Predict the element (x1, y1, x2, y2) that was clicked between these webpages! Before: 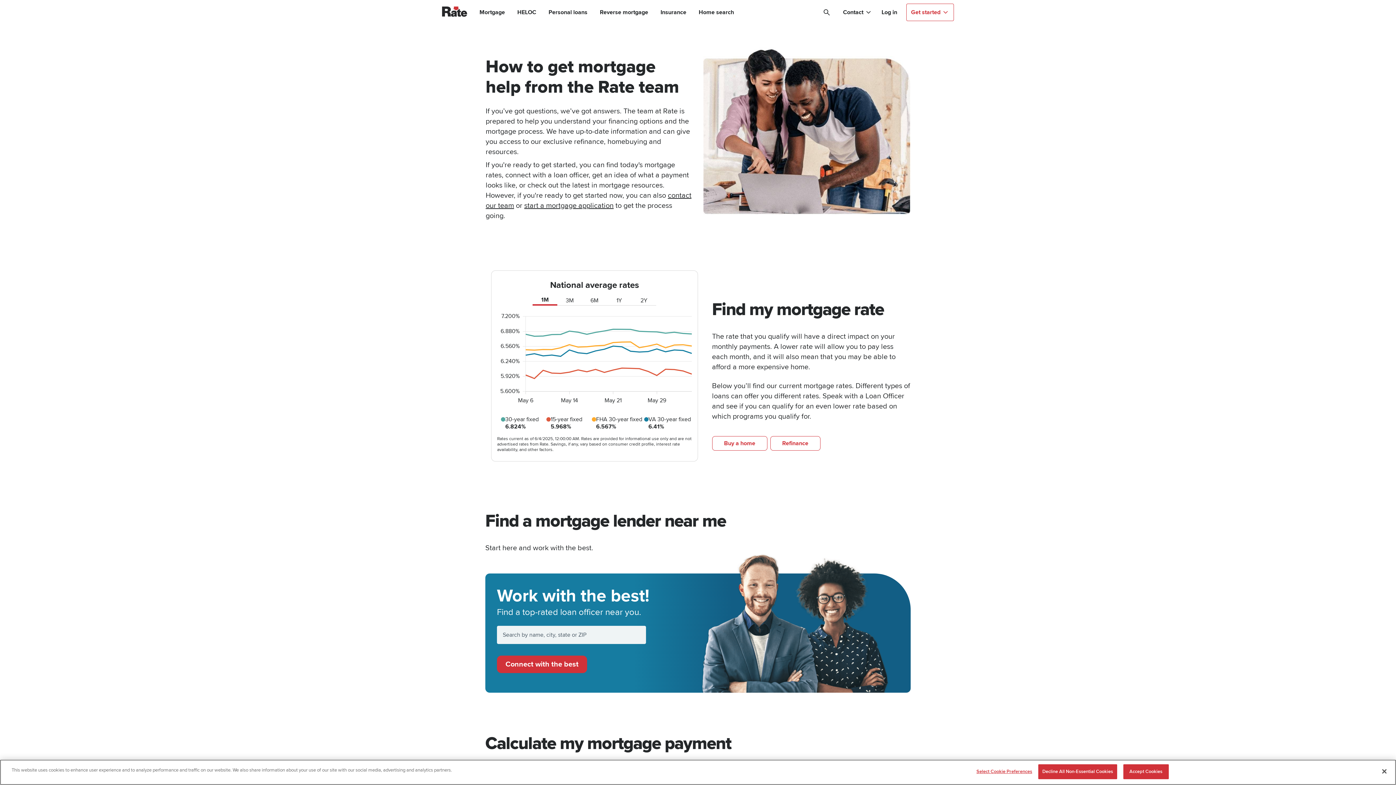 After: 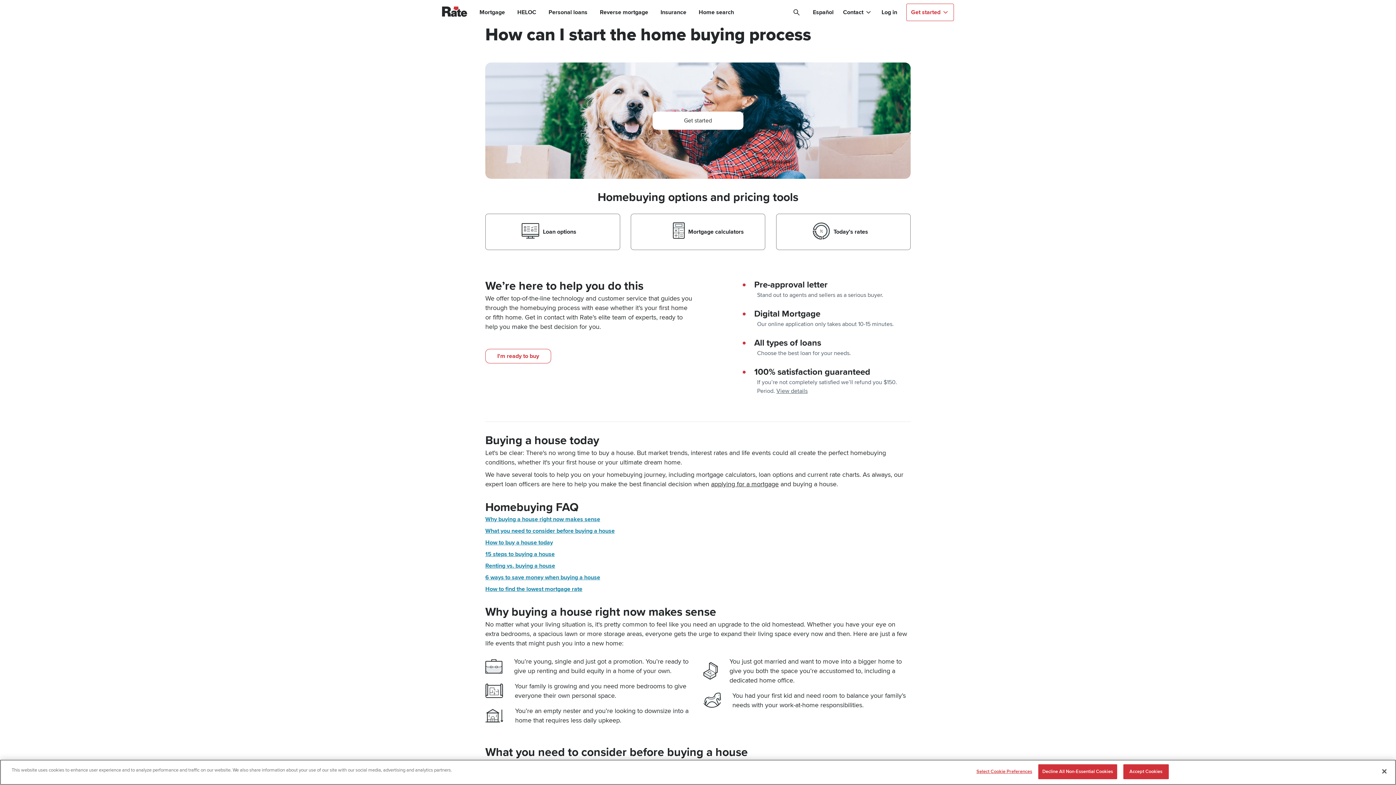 Action: label: Buy a home bbox: (712, 436, 767, 450)